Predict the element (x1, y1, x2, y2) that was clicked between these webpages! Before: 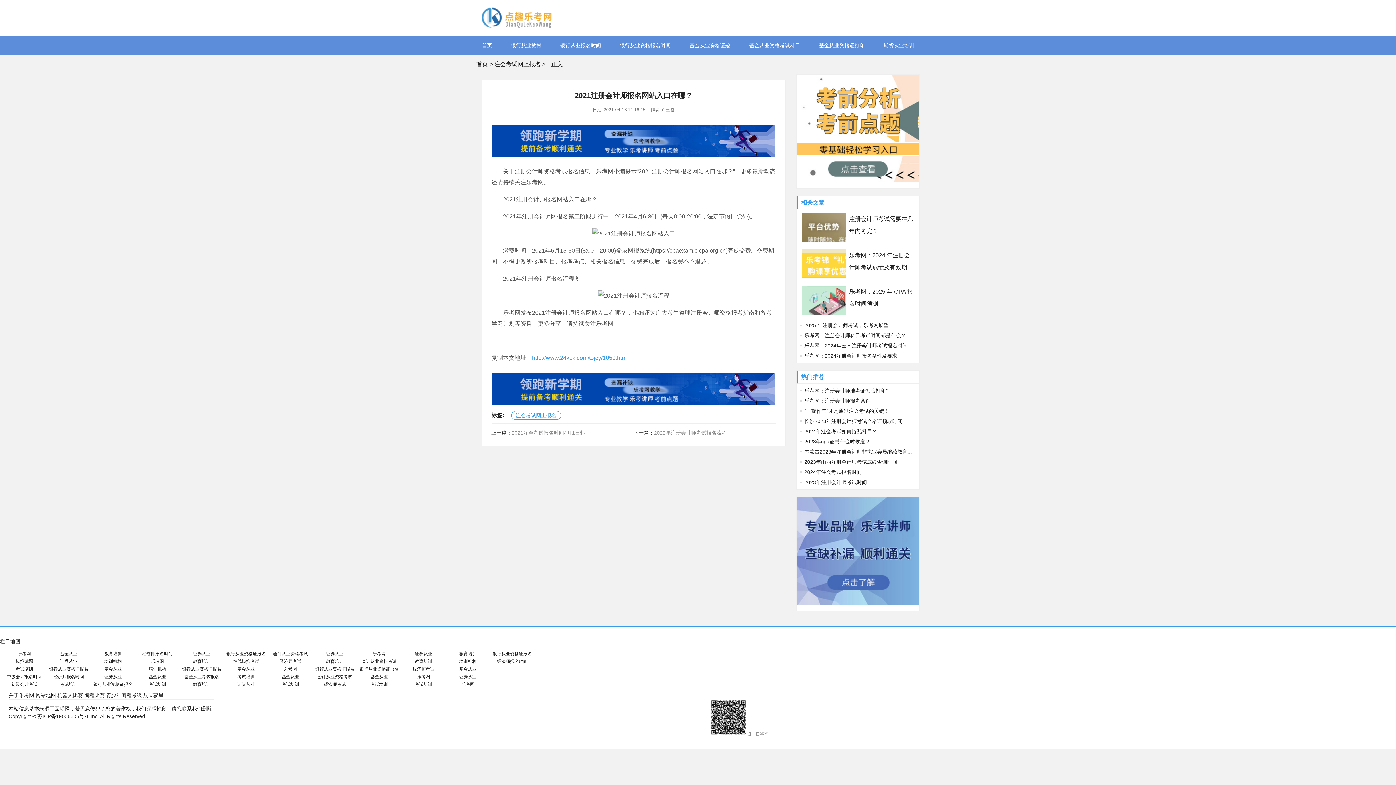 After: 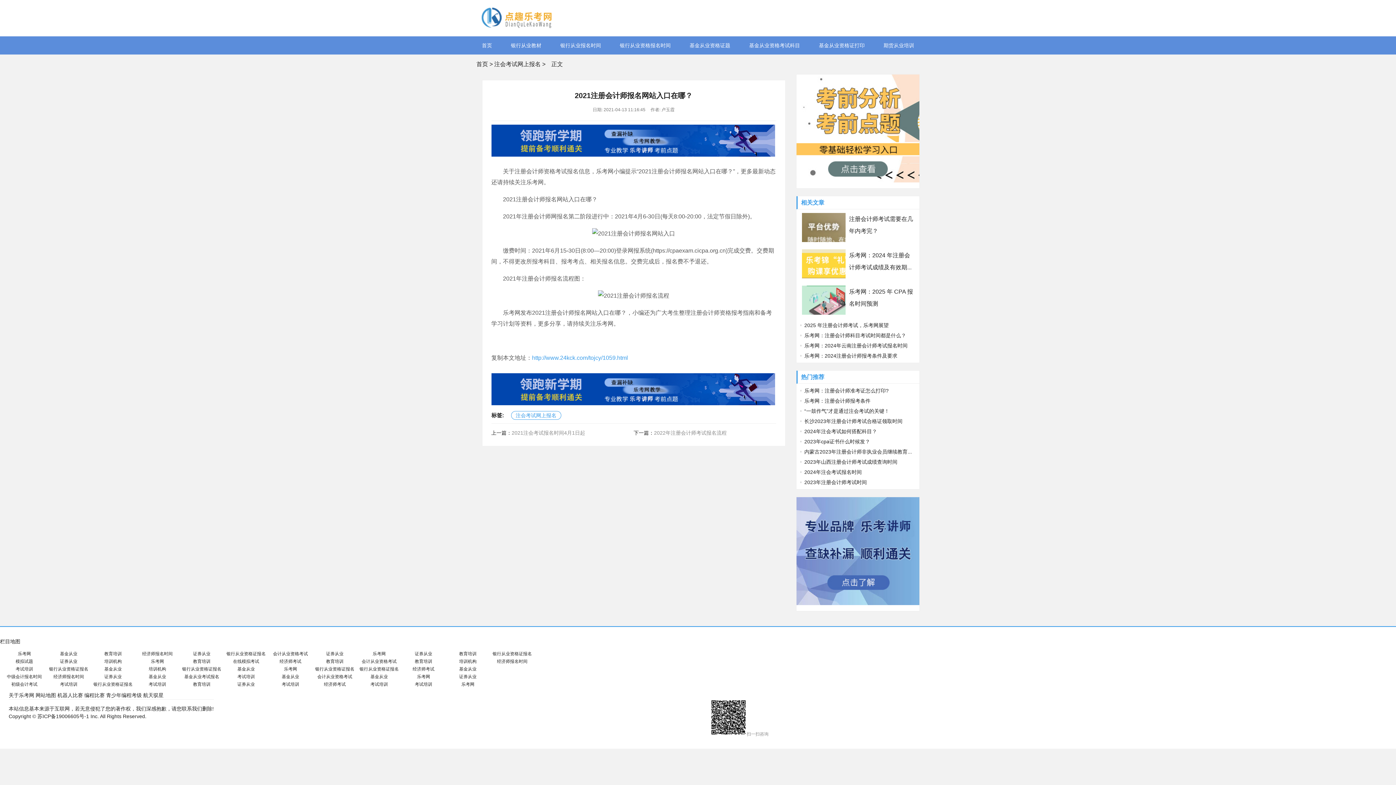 Action: bbox: (281, 674, 299, 679) label: 基金从业